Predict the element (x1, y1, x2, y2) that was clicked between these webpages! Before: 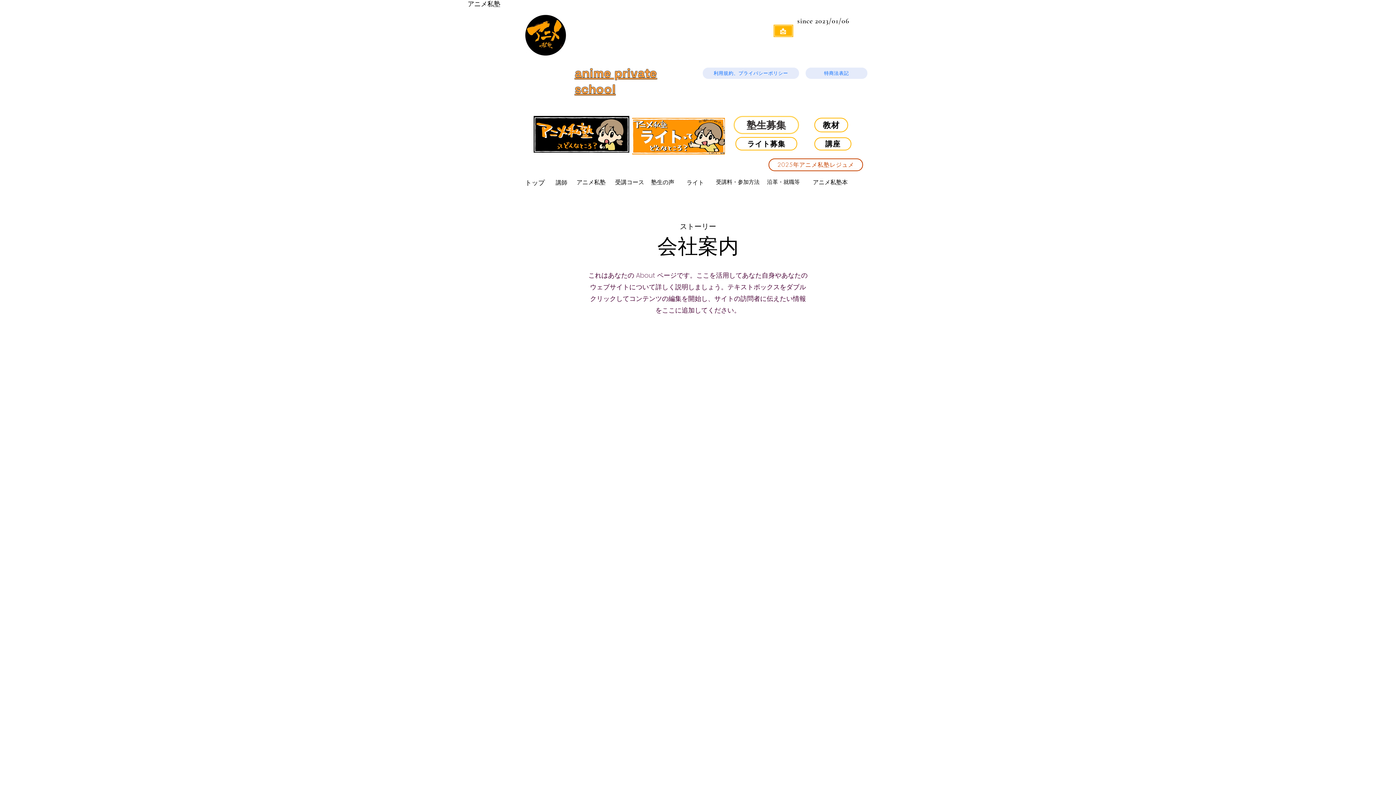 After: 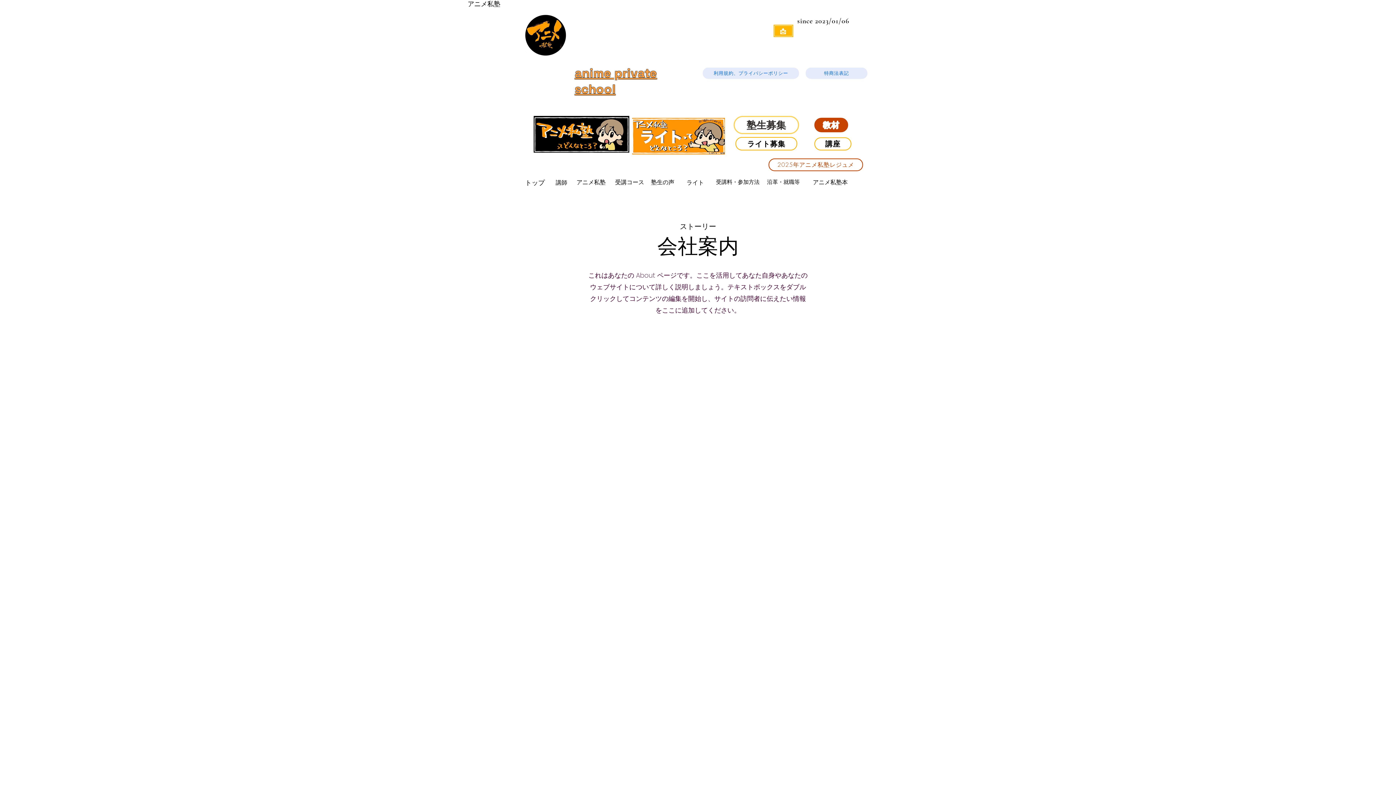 Action: label: 教材 bbox: (814, 117, 848, 132)